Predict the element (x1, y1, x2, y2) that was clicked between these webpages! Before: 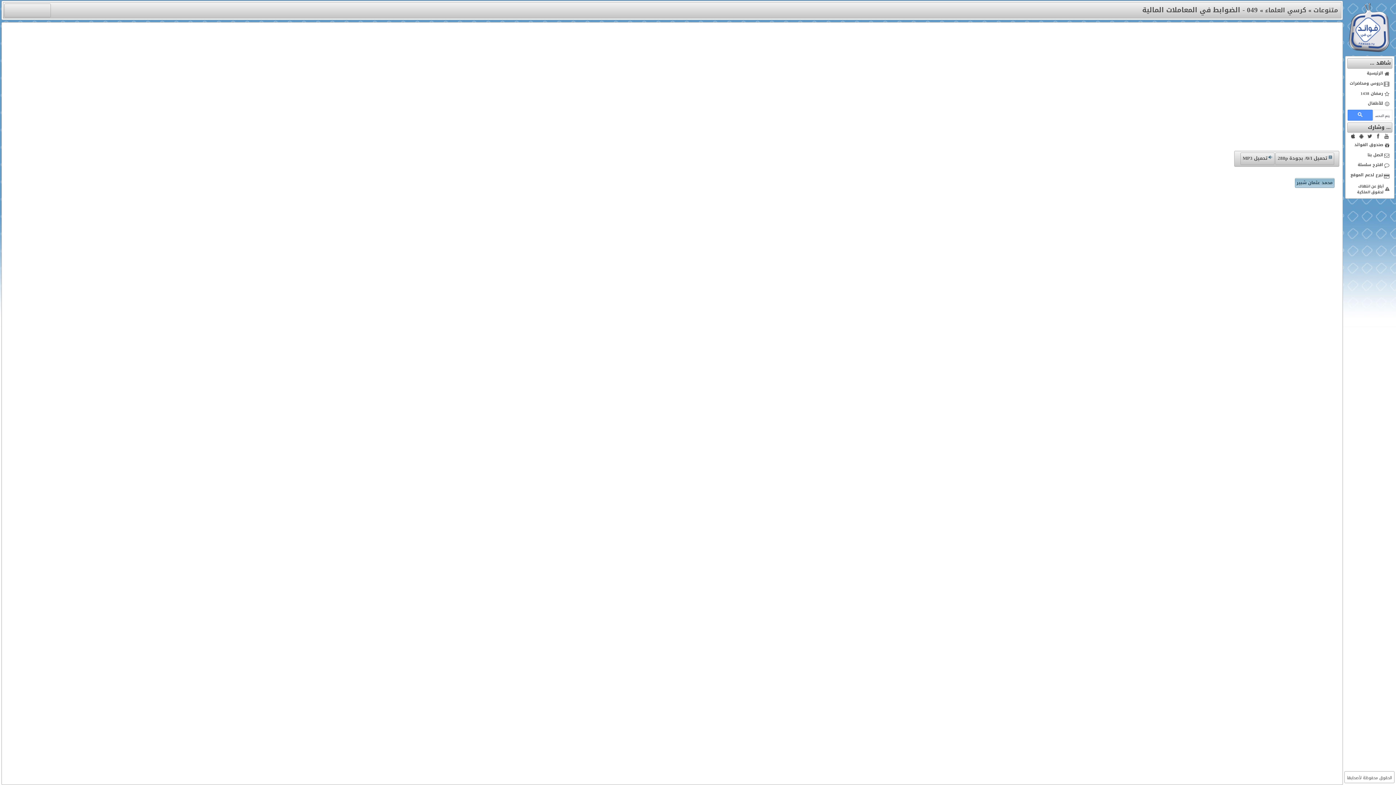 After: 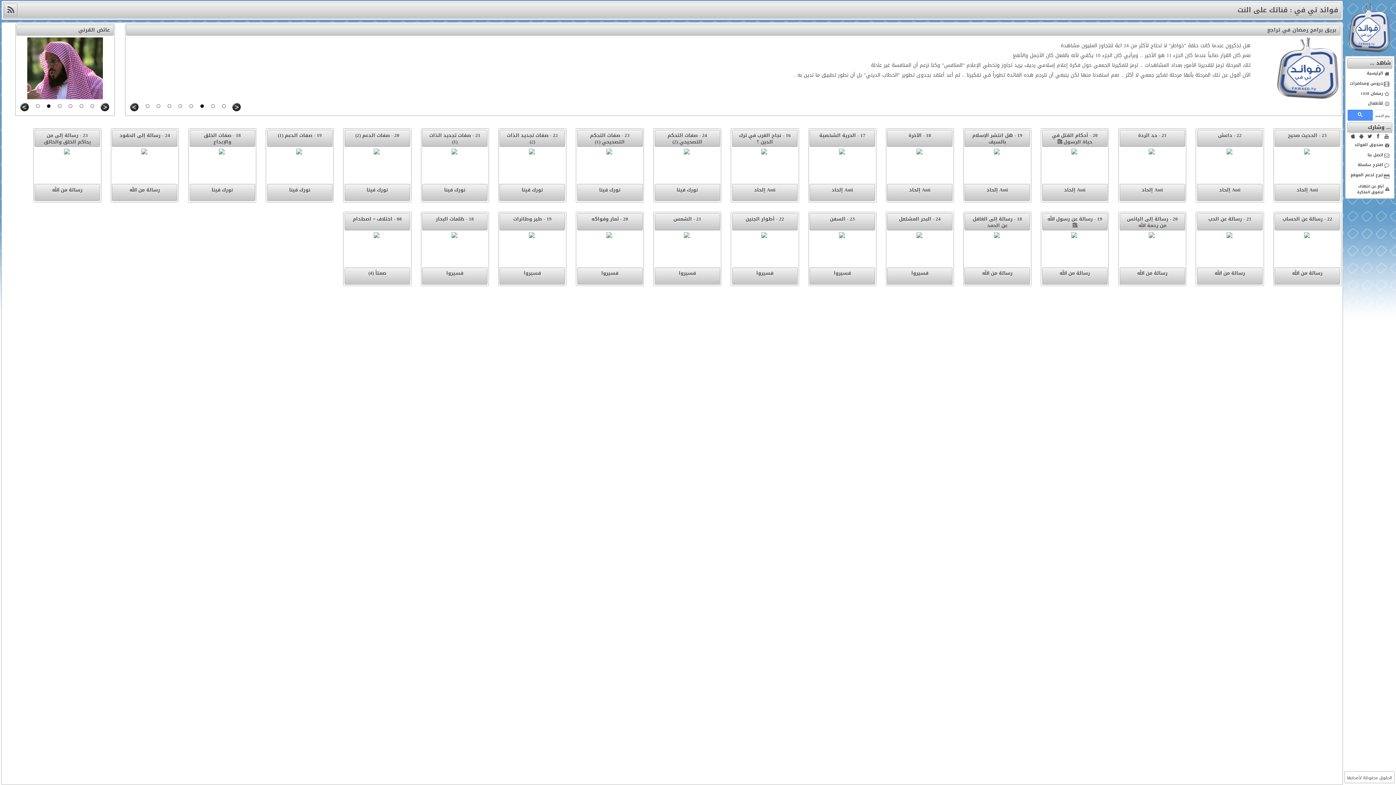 Action: bbox: (1347, 69, 1392, 78) label: الرئيسية